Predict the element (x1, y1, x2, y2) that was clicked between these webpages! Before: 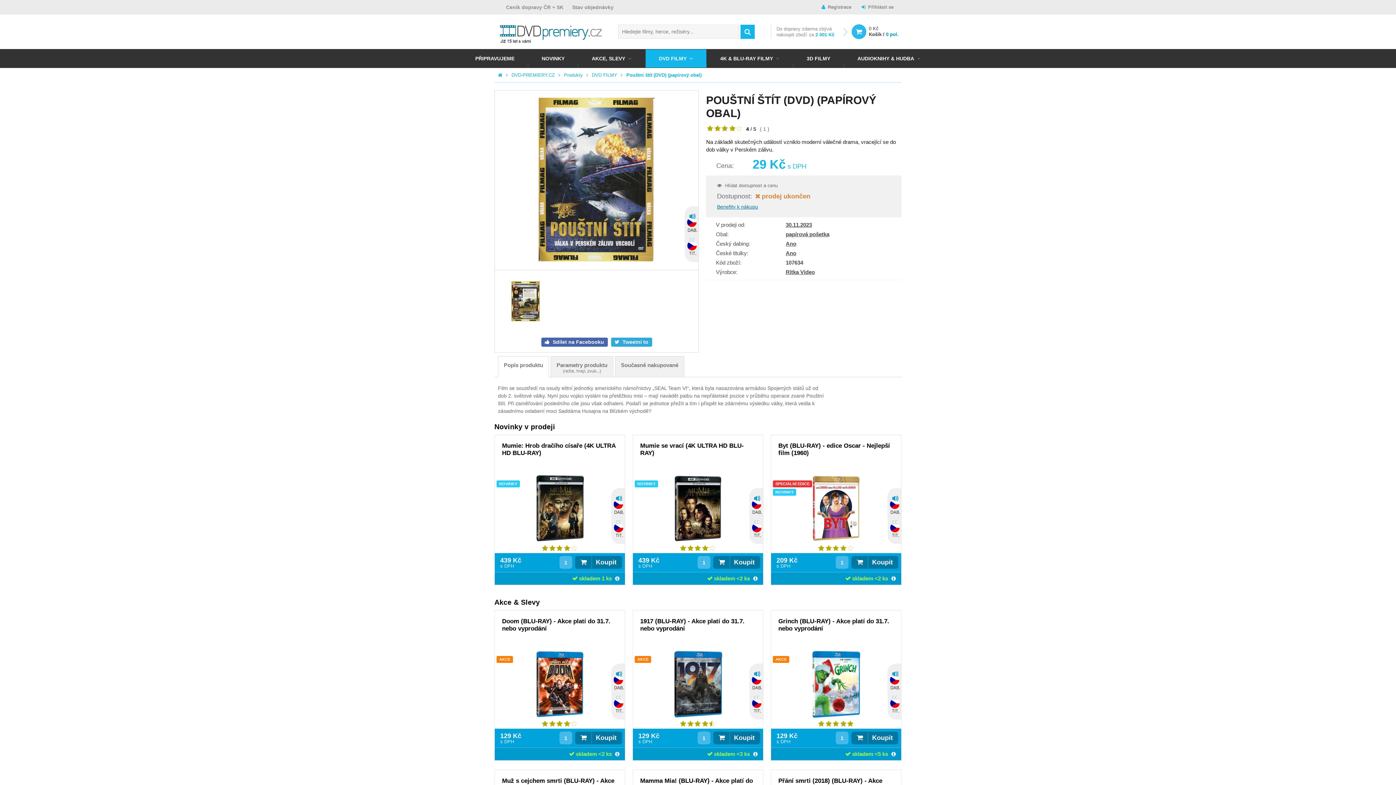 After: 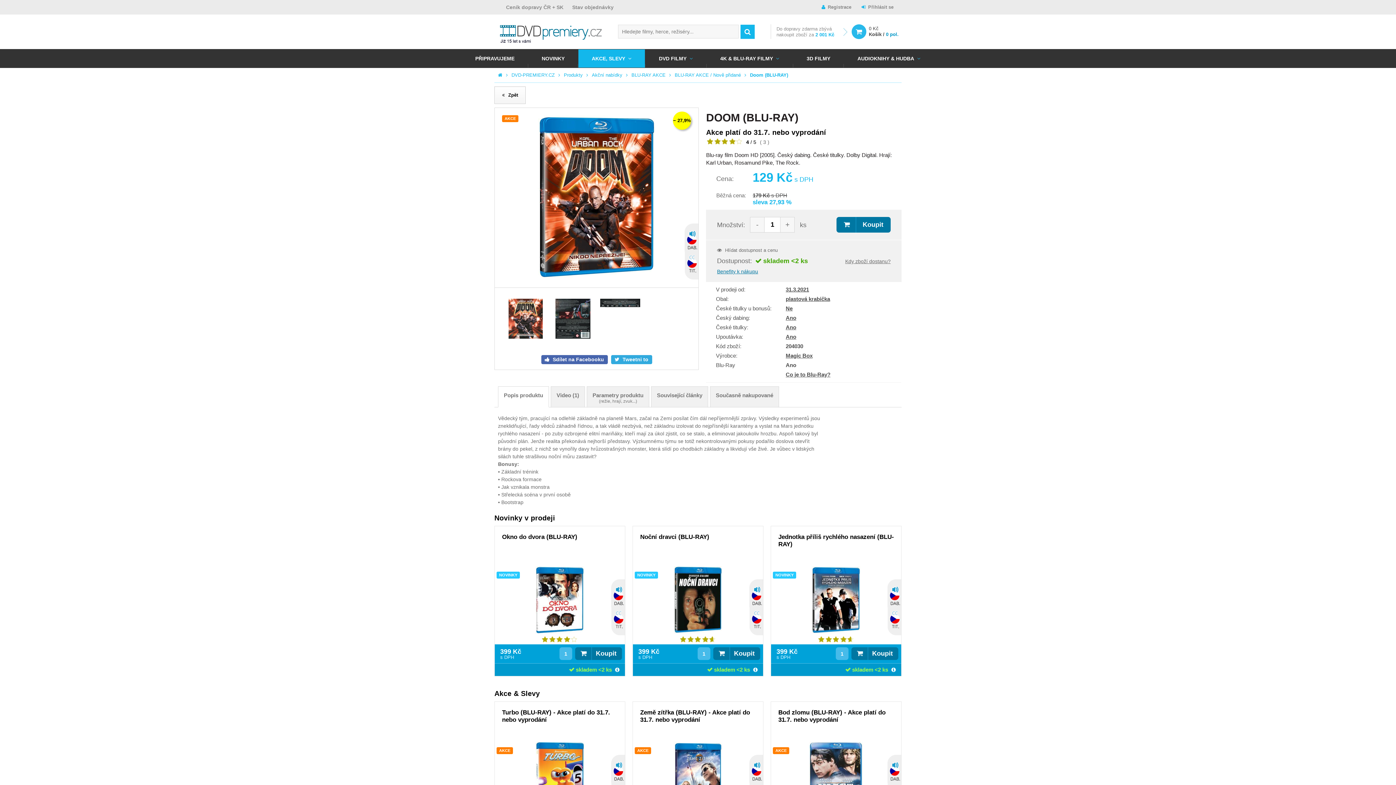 Action: label: AKCE bbox: (494, 650, 625, 729)